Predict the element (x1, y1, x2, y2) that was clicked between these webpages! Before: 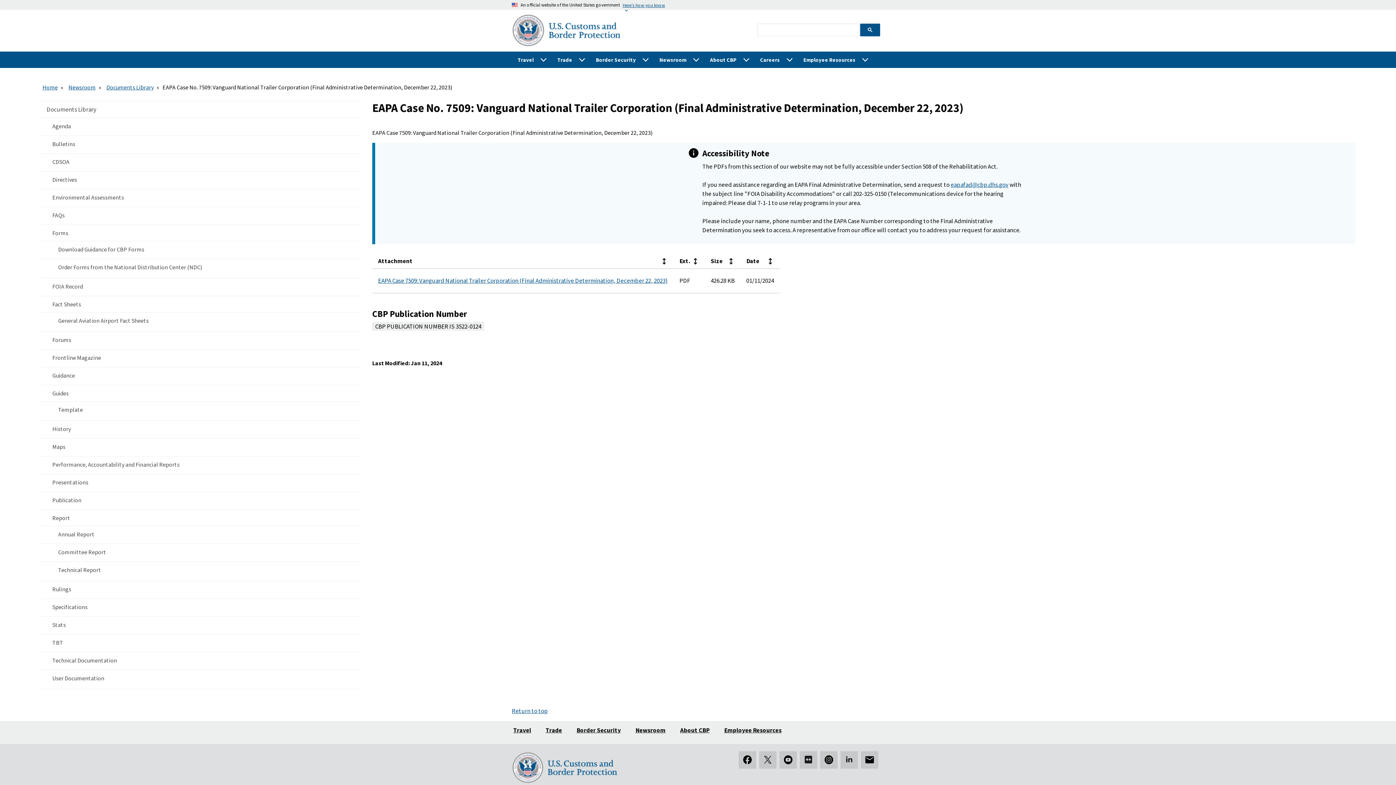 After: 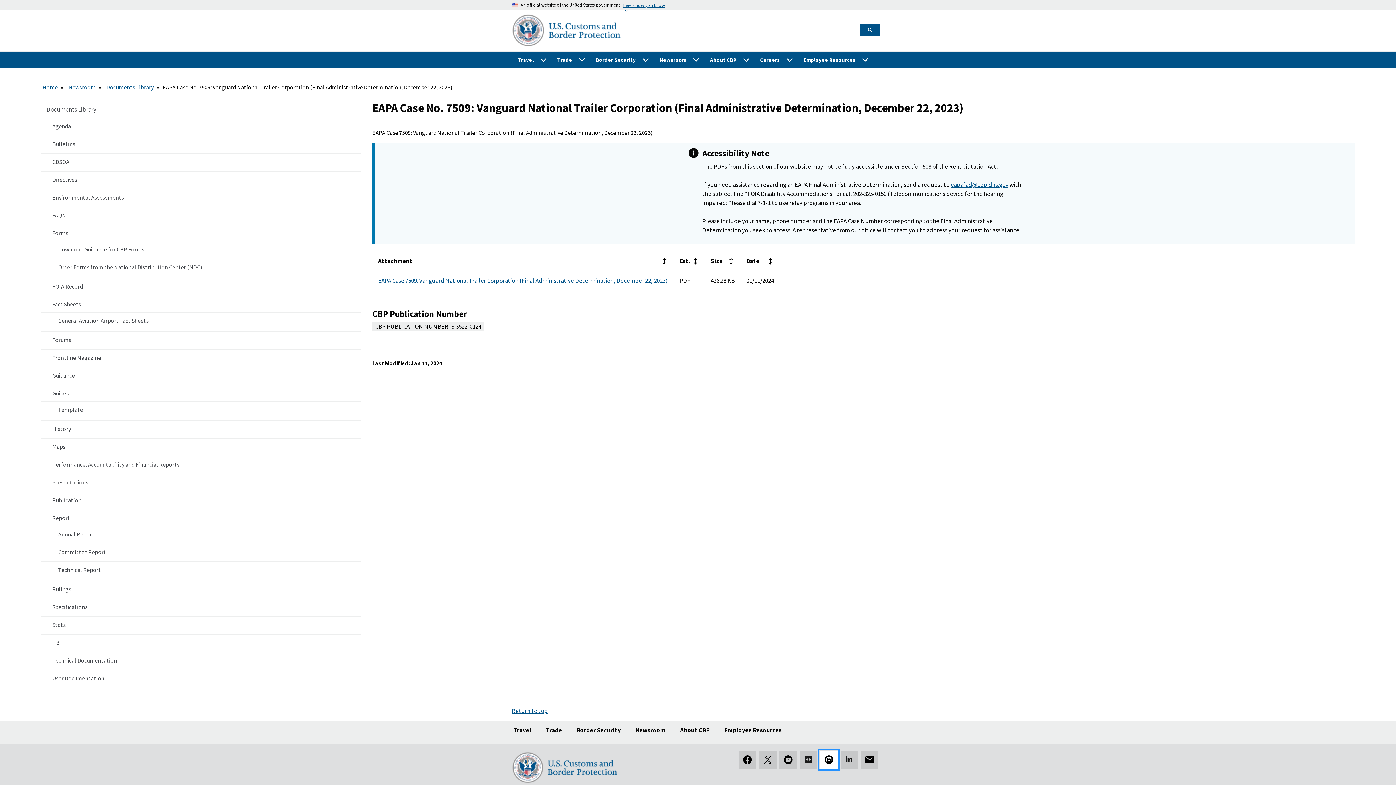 Action: bbox: (820, 751, 837, 768)